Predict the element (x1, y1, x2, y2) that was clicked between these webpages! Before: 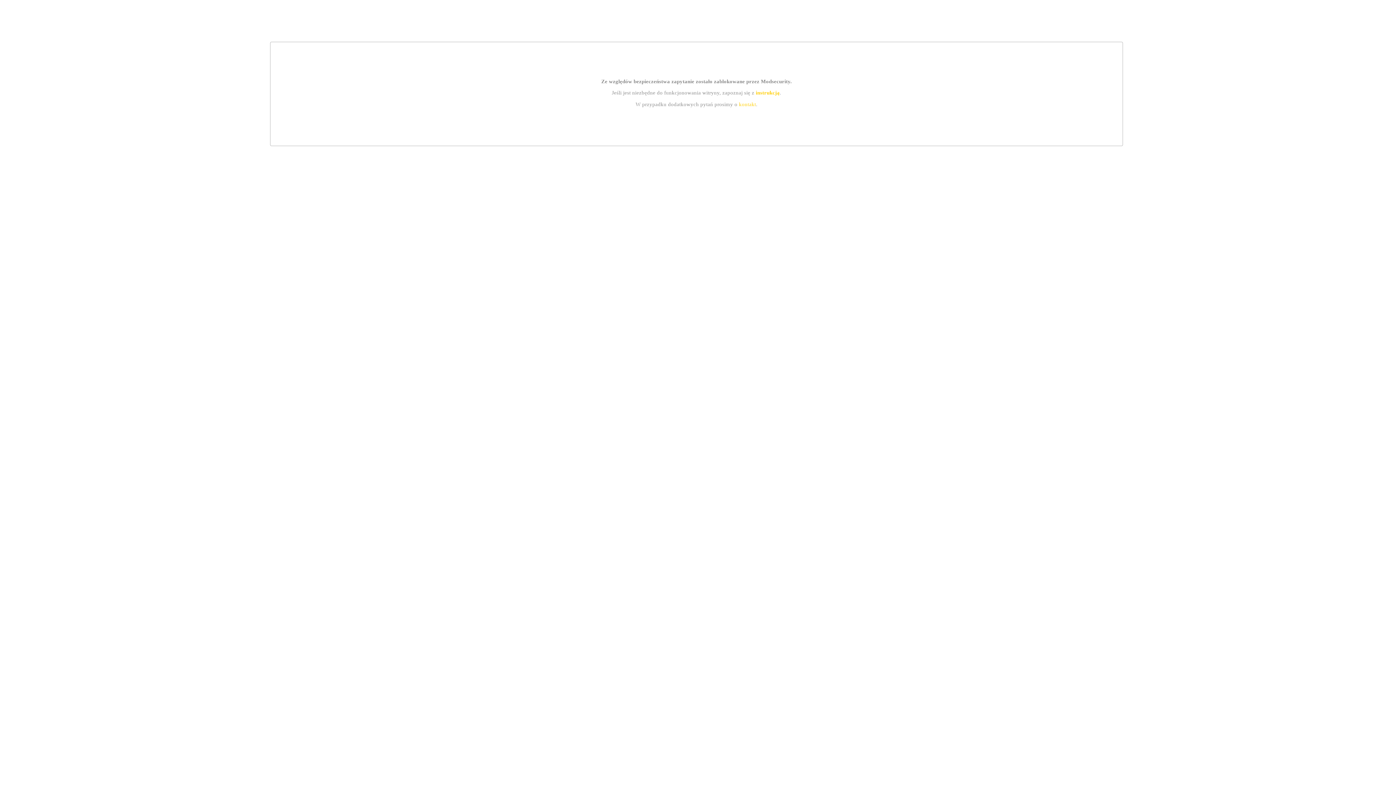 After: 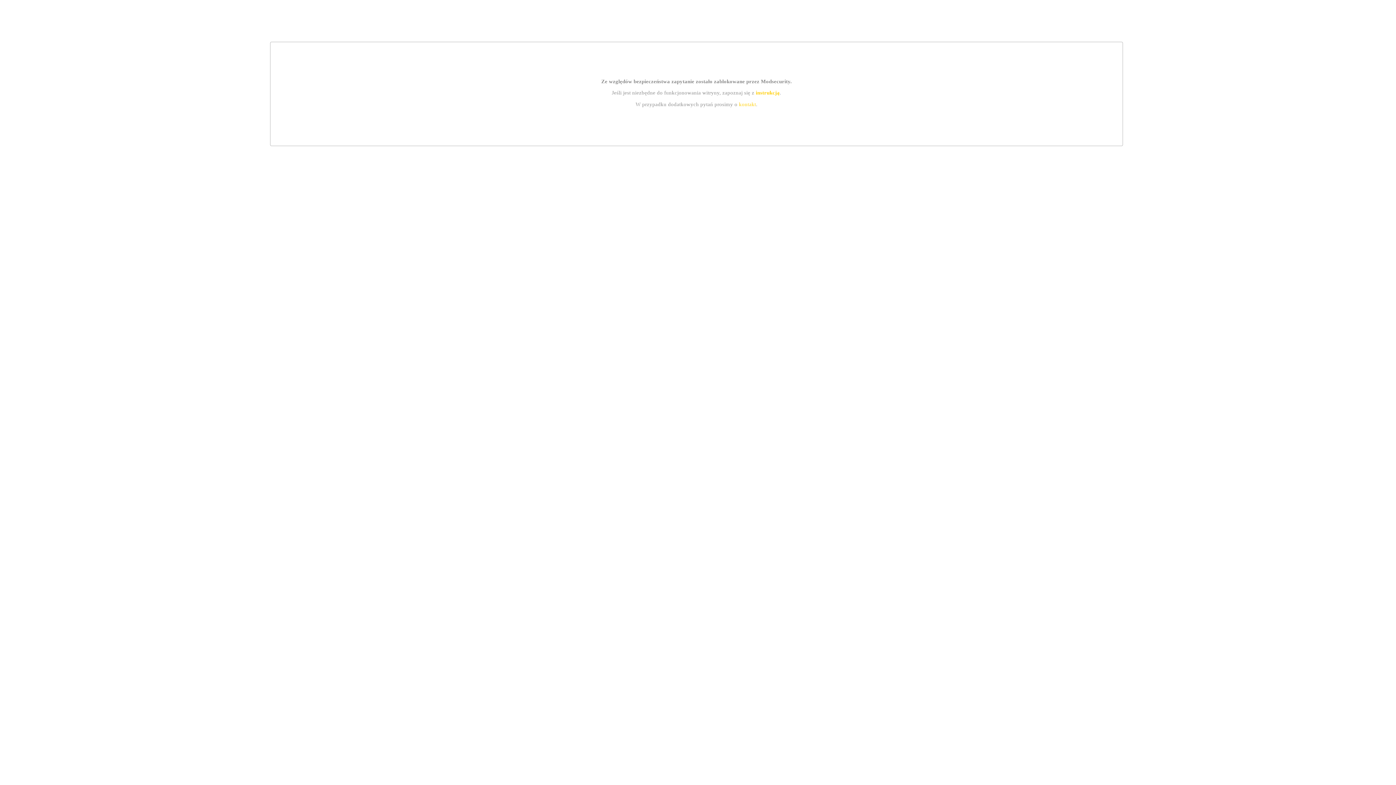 Action: bbox: (755, 89, 779, 95) label: instrukcją